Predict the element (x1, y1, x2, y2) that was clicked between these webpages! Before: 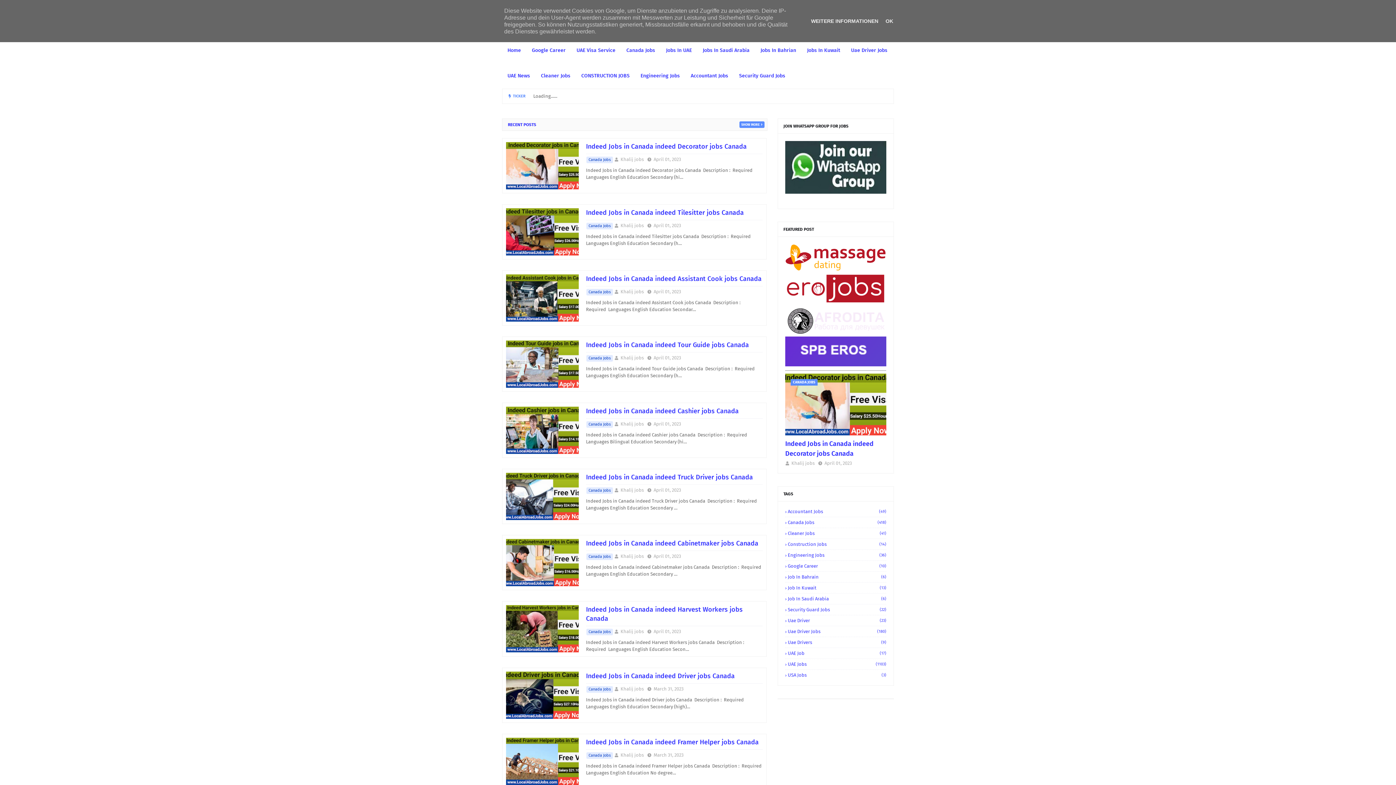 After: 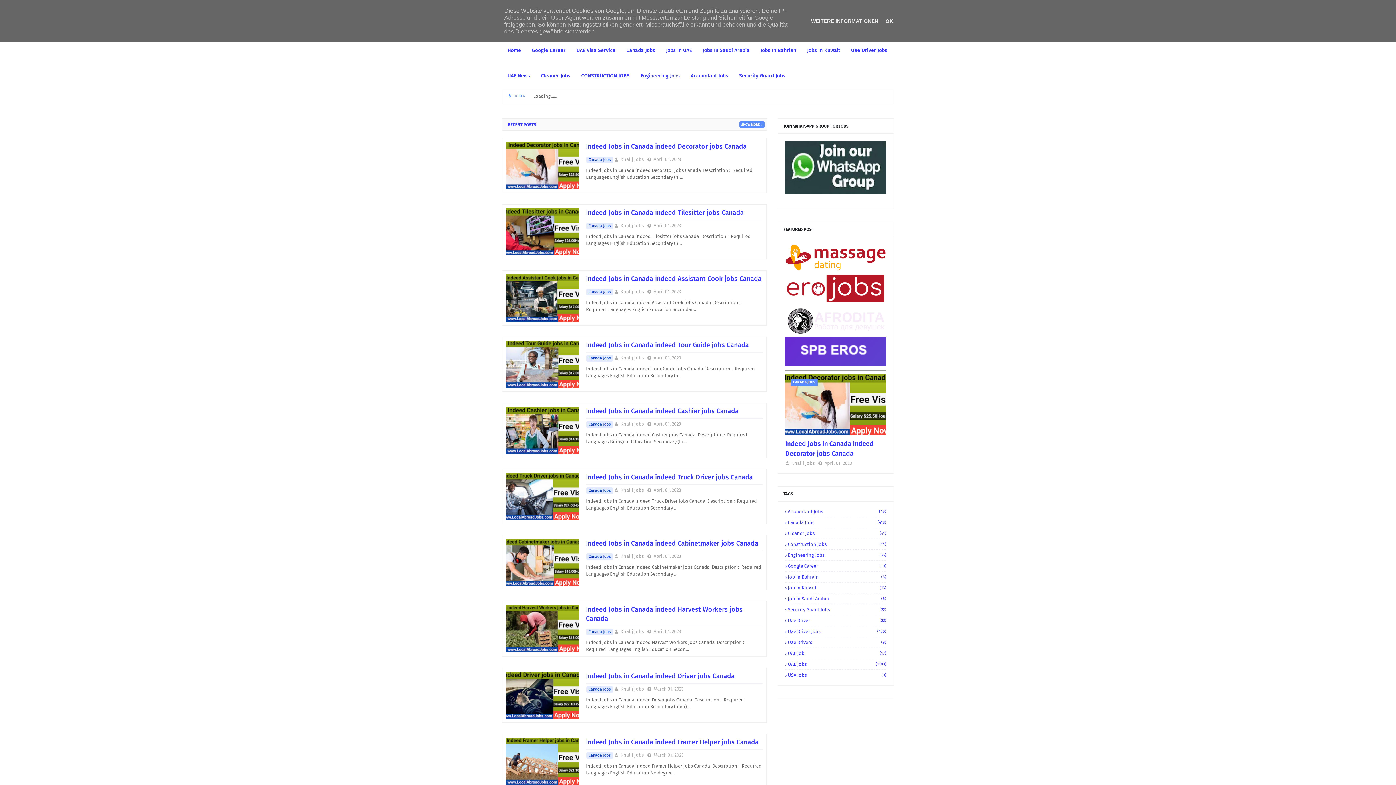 Action: bbox: (586, 406, 738, 416) label: Indeed Jobs in Canada indeed Cashier jobs Canada